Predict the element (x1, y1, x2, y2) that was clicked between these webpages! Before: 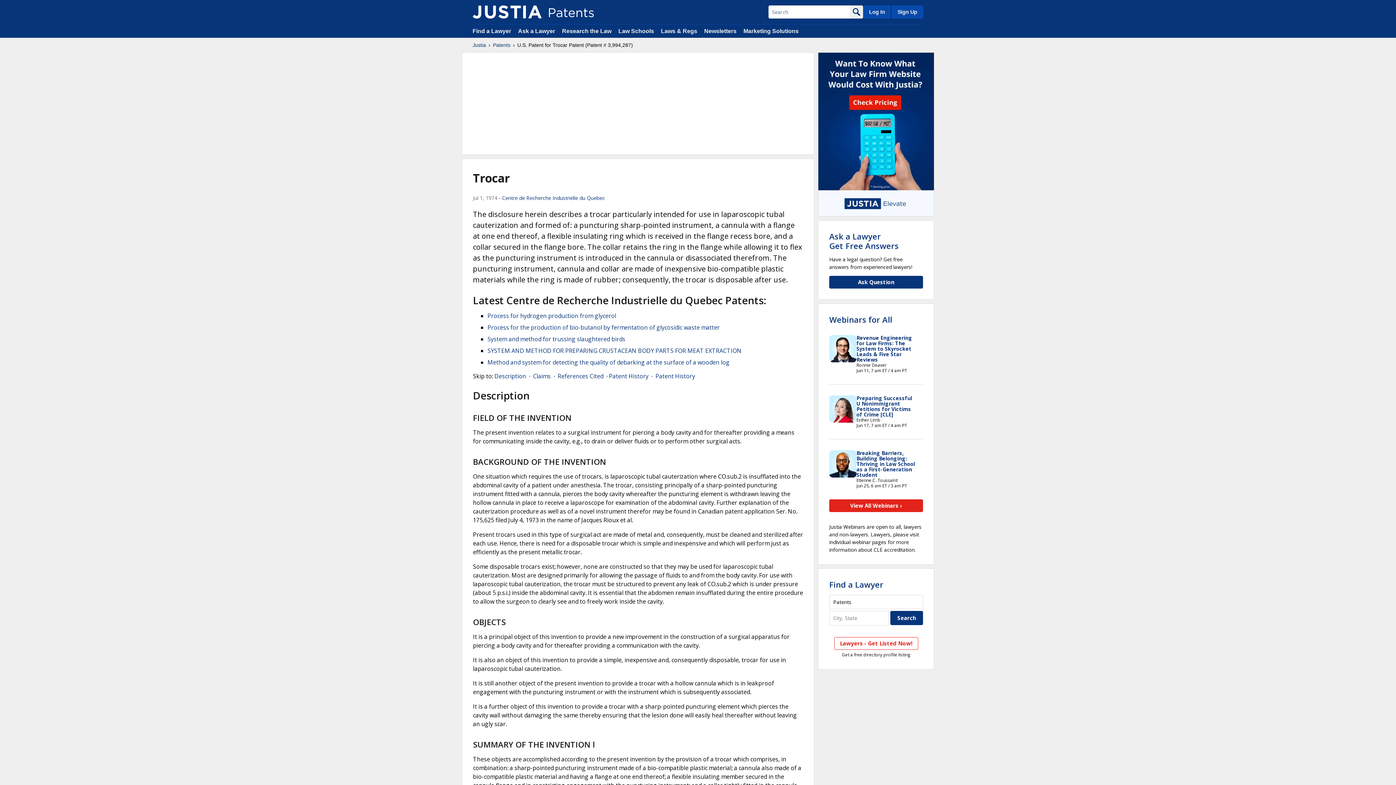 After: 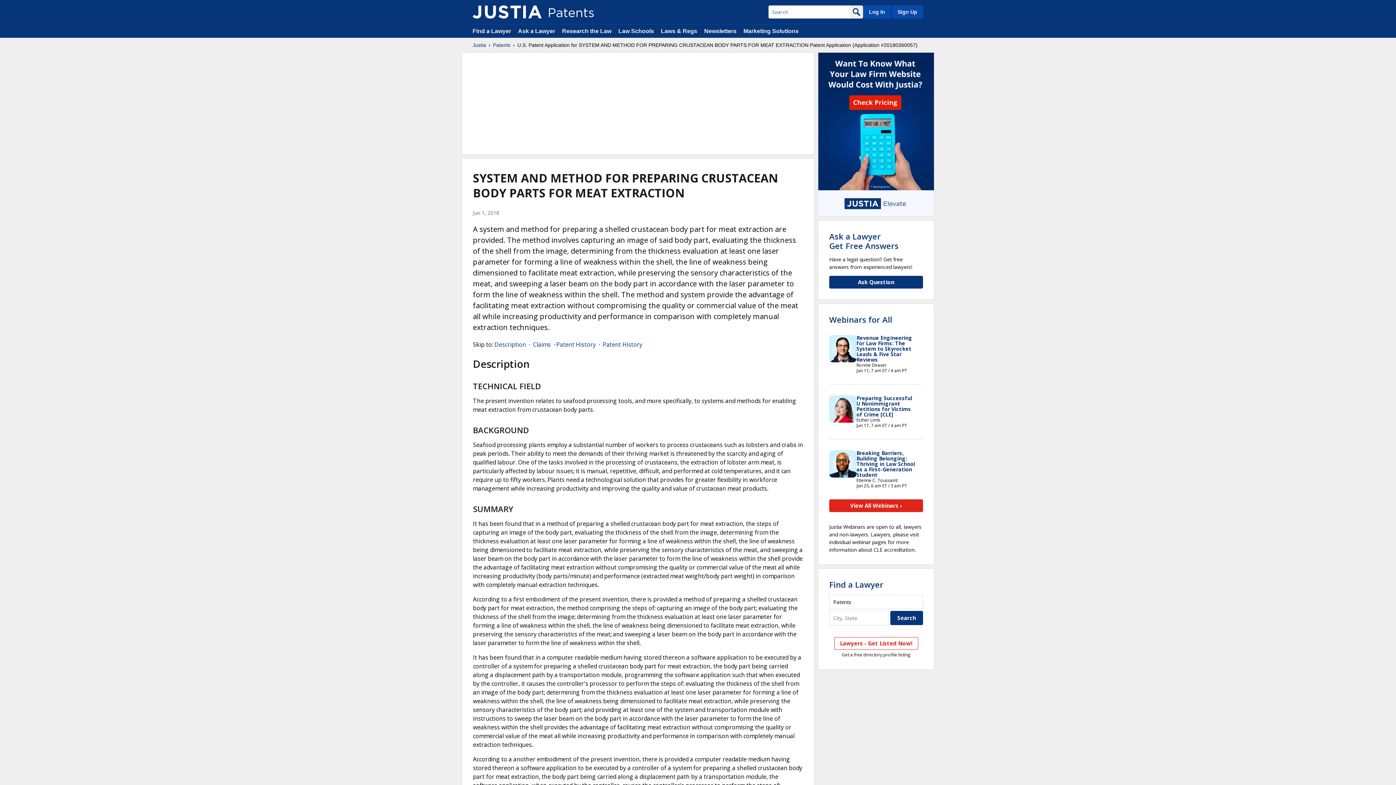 Action: label: SYSTEM AND METHOD FOR PREPARING CRUSTACEAN BODY PARTS FOR MEAT EXTRACTION bbox: (487, 346, 741, 354)